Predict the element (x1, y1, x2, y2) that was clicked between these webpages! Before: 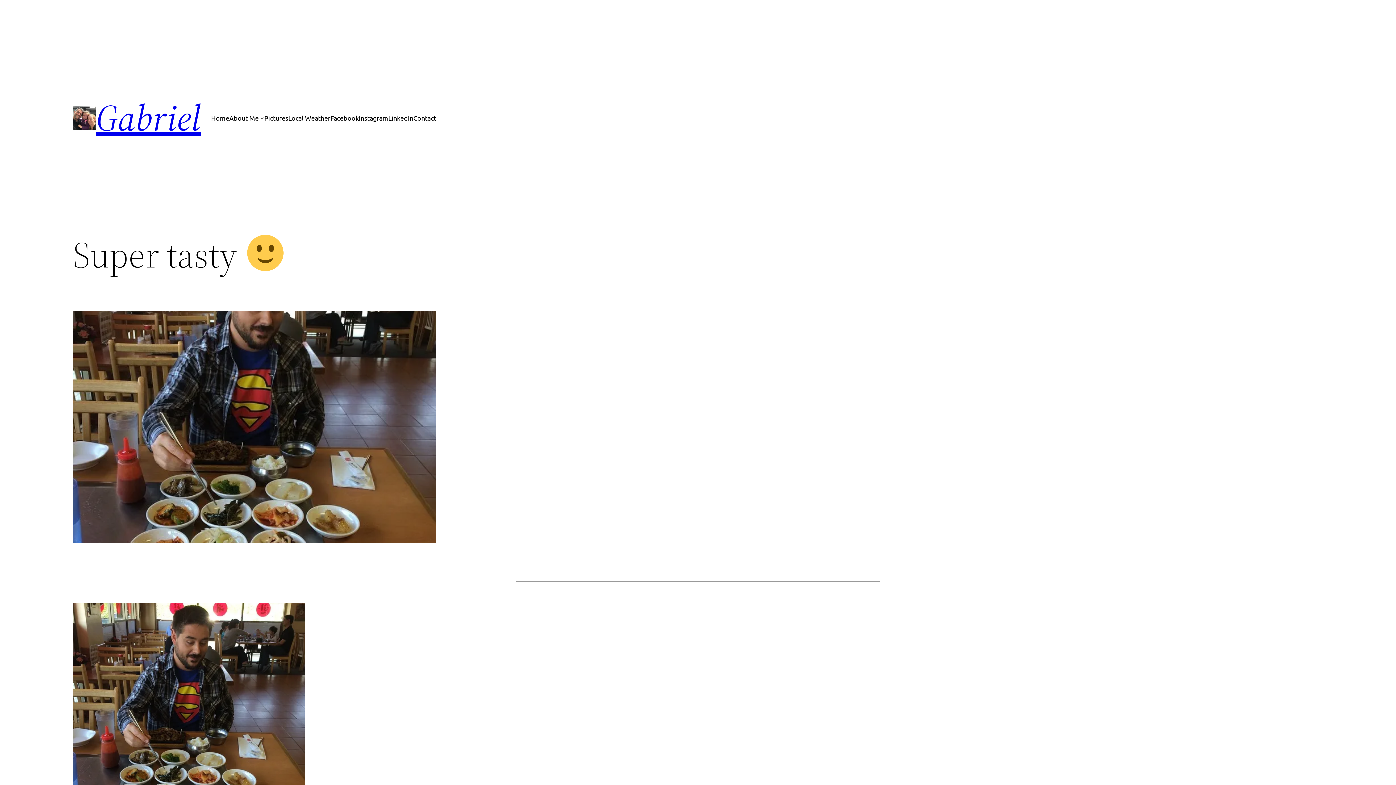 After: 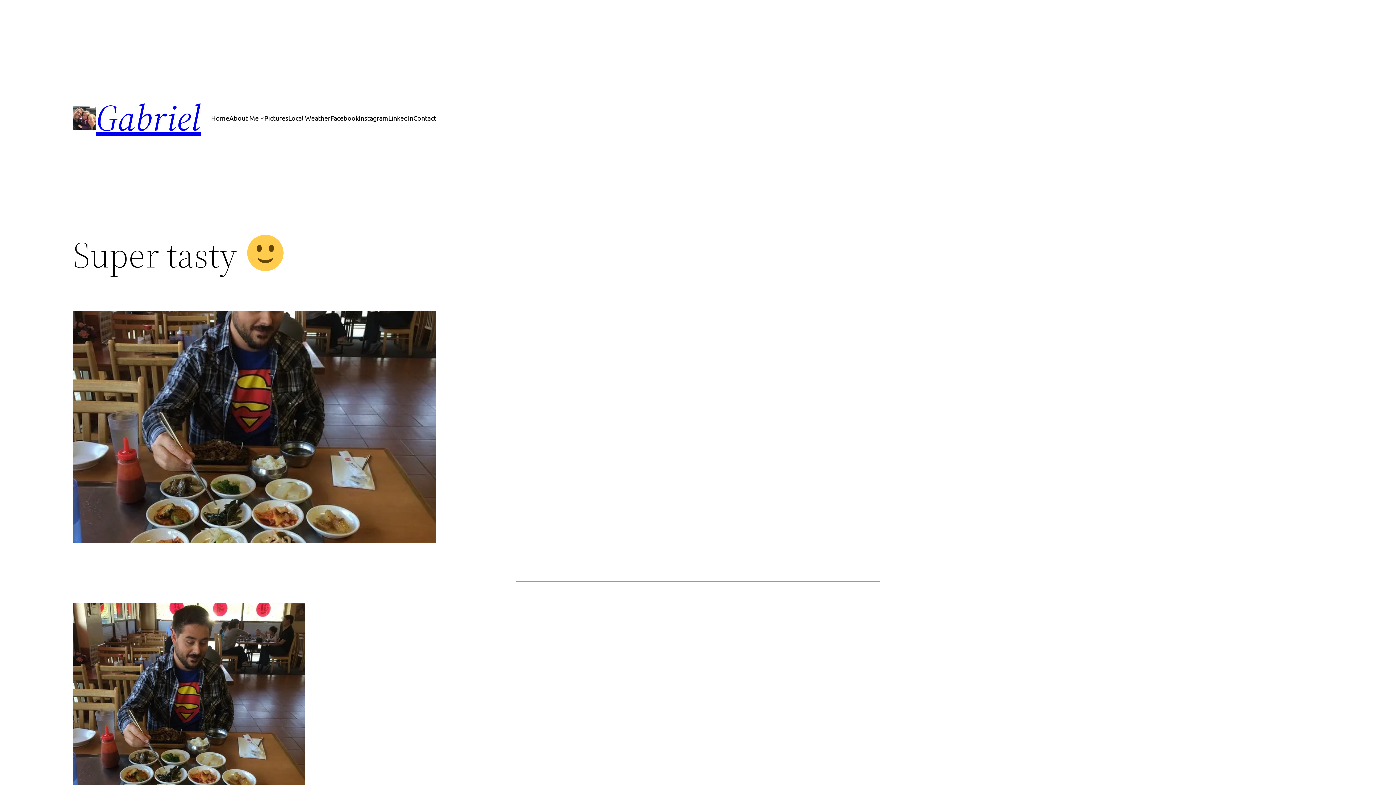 Action: label: Instagram bbox: (358, 112, 388, 123)